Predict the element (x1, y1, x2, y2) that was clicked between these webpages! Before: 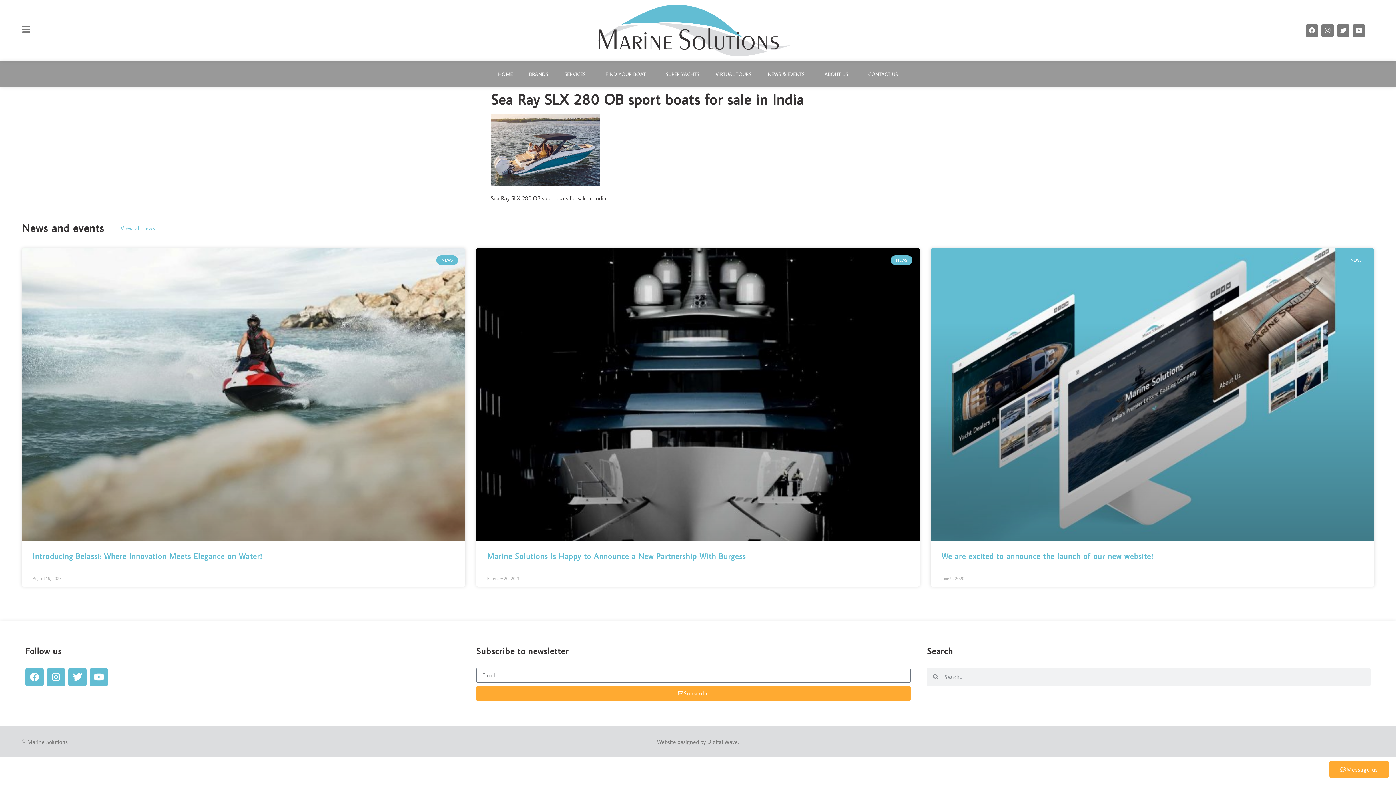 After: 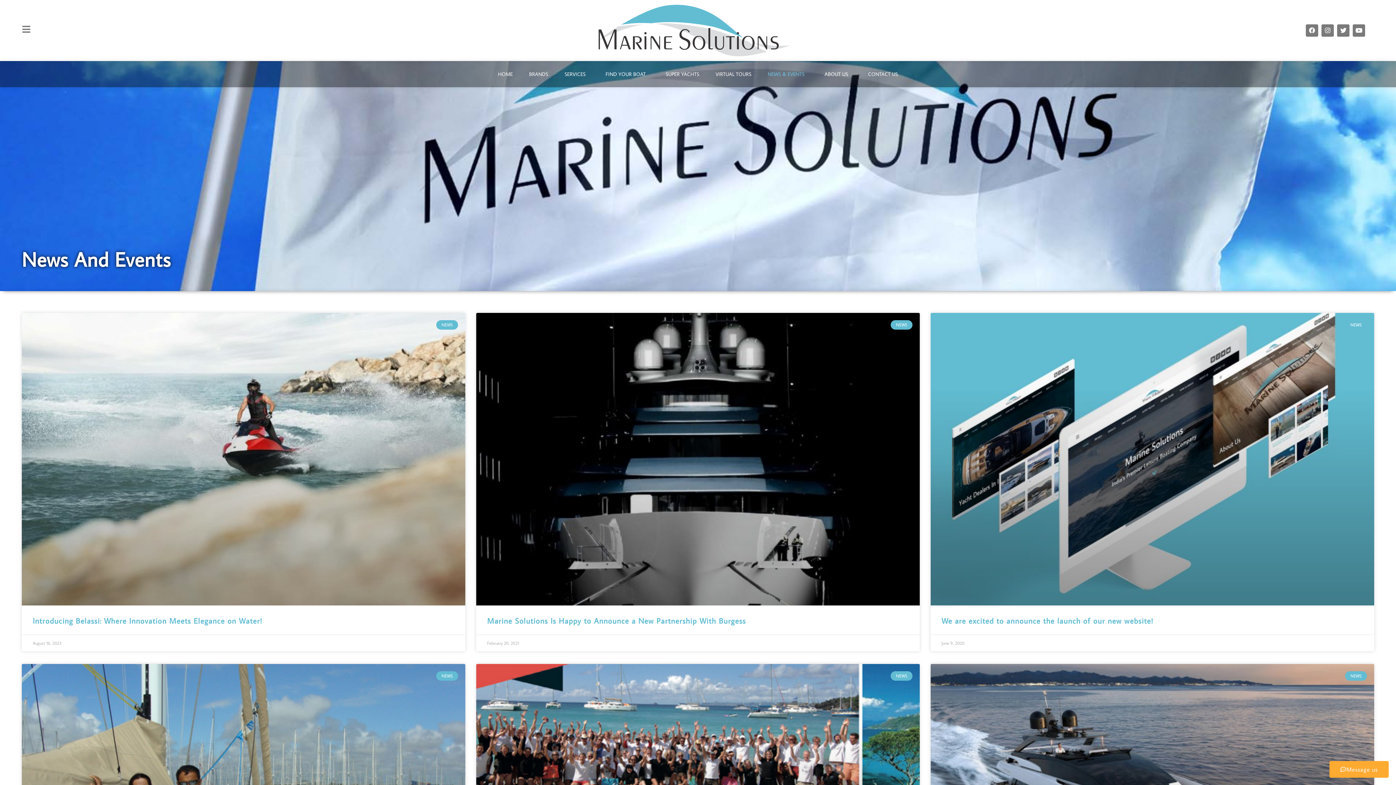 Action: label: View all news bbox: (111, 220, 164, 235)